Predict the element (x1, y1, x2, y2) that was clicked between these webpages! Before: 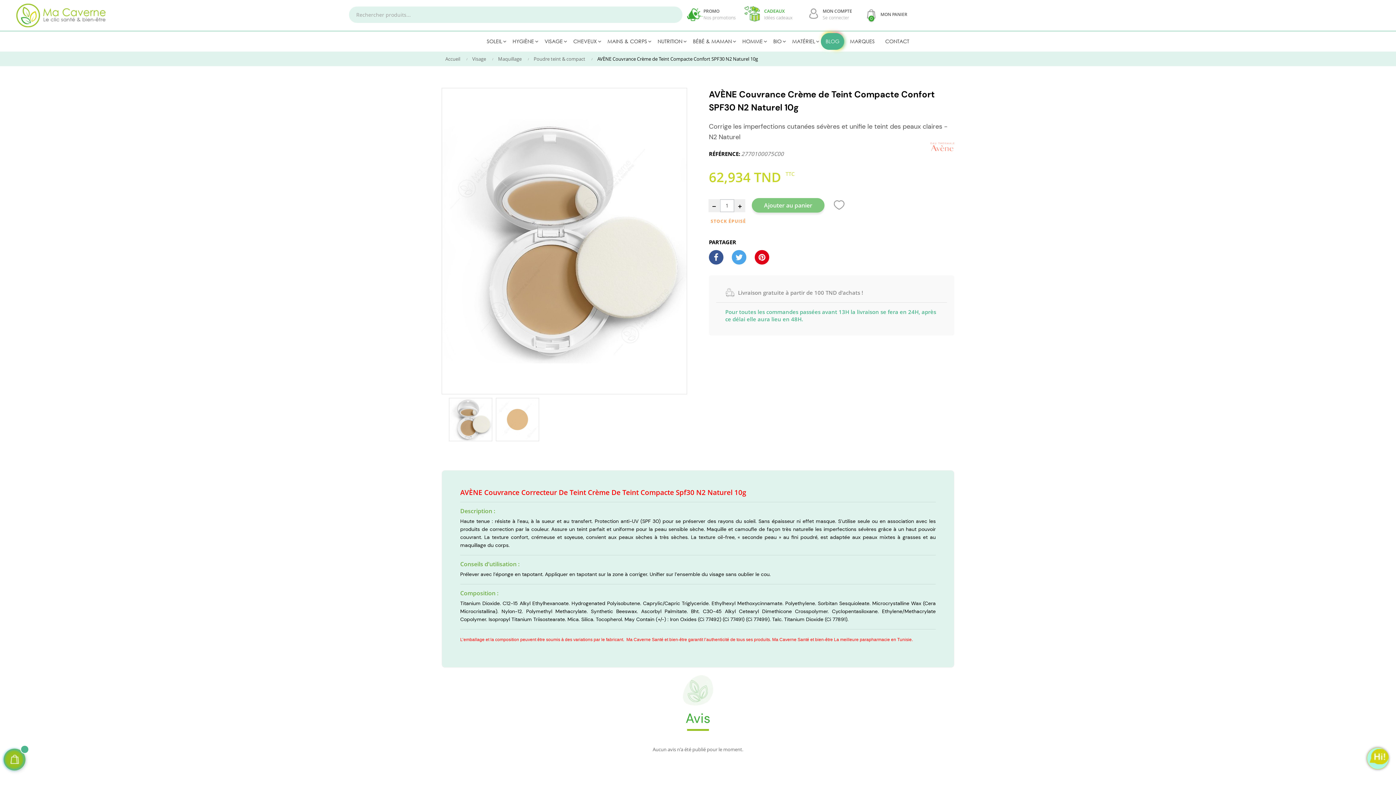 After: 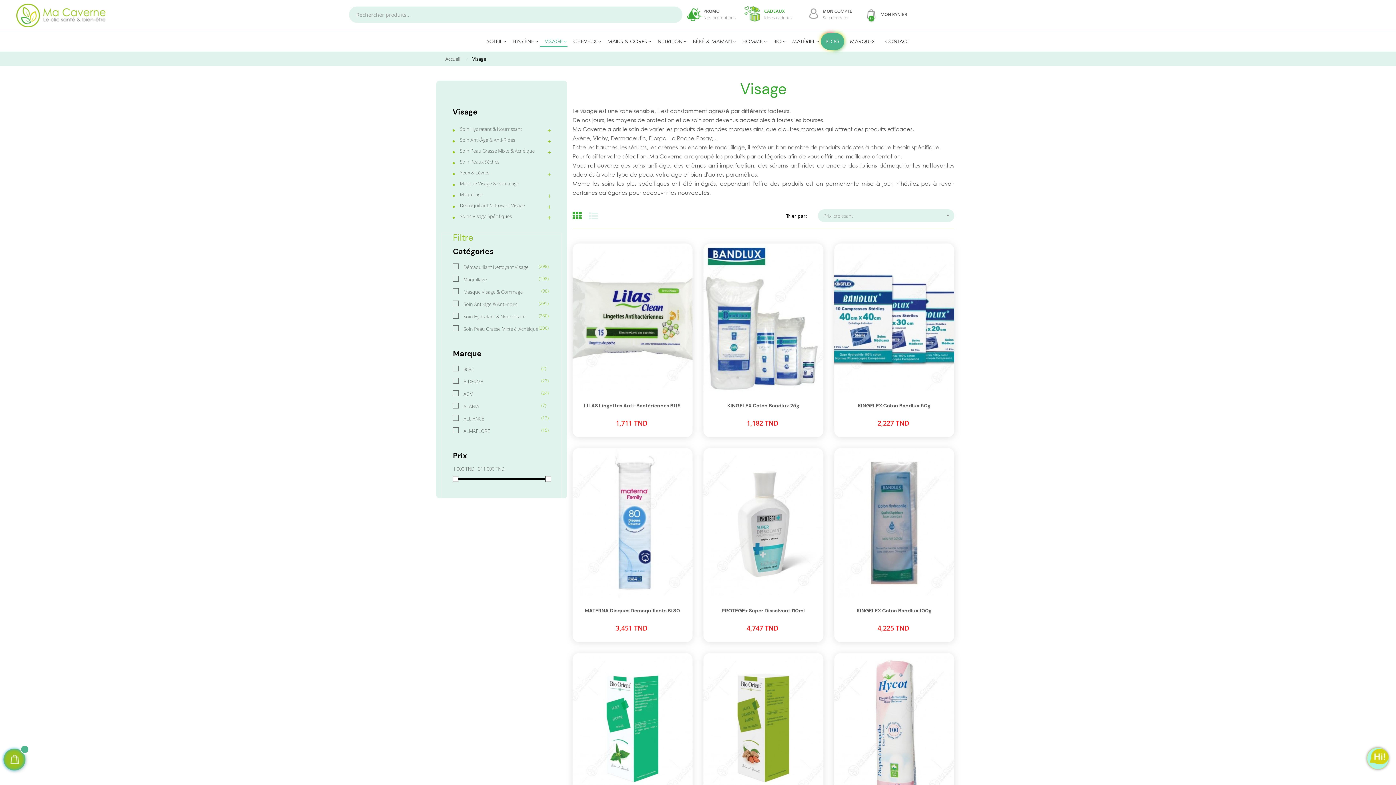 Action: label: VISAGE bbox: (540, 33, 567, 49)